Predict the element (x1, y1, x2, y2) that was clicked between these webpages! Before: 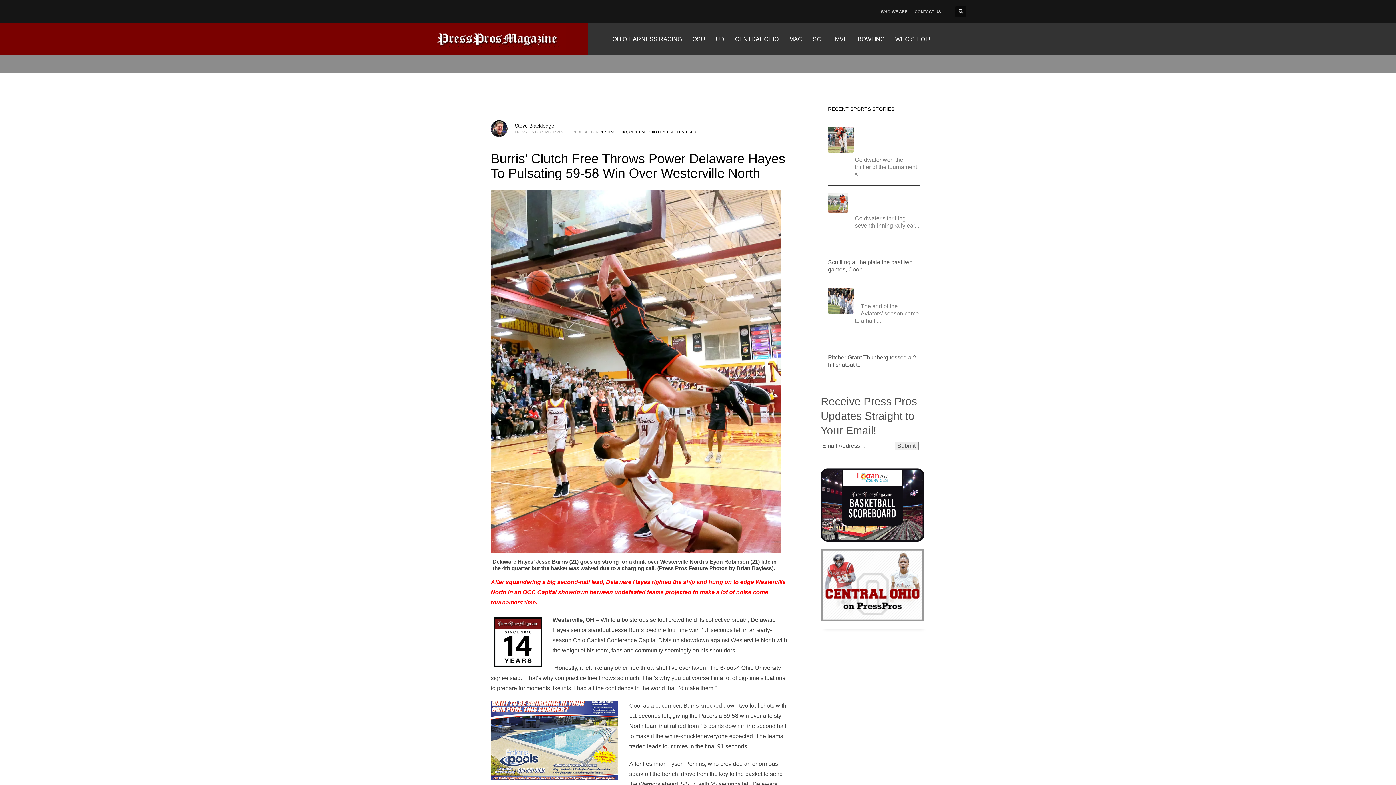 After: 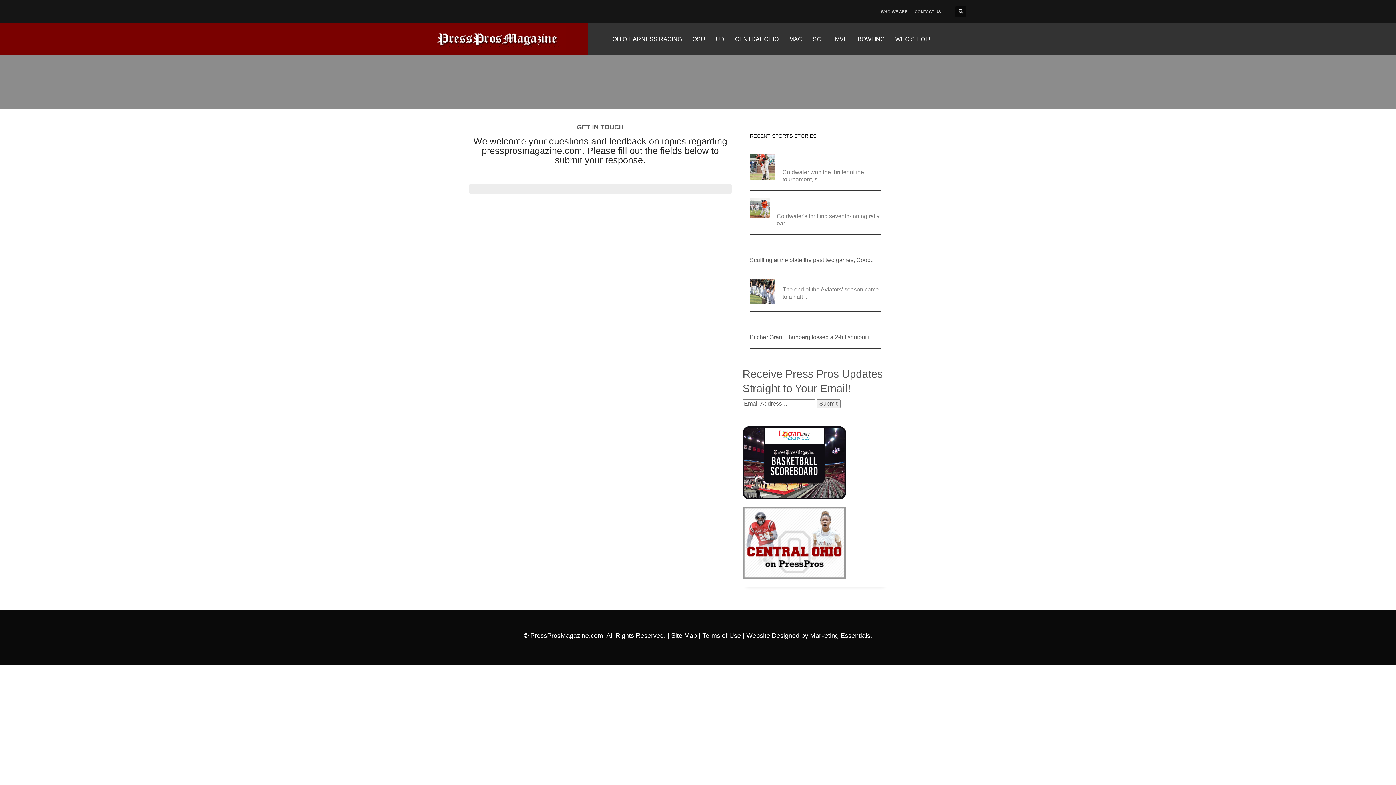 Action: label: CONTACT US bbox: (914, 7, 941, 15)